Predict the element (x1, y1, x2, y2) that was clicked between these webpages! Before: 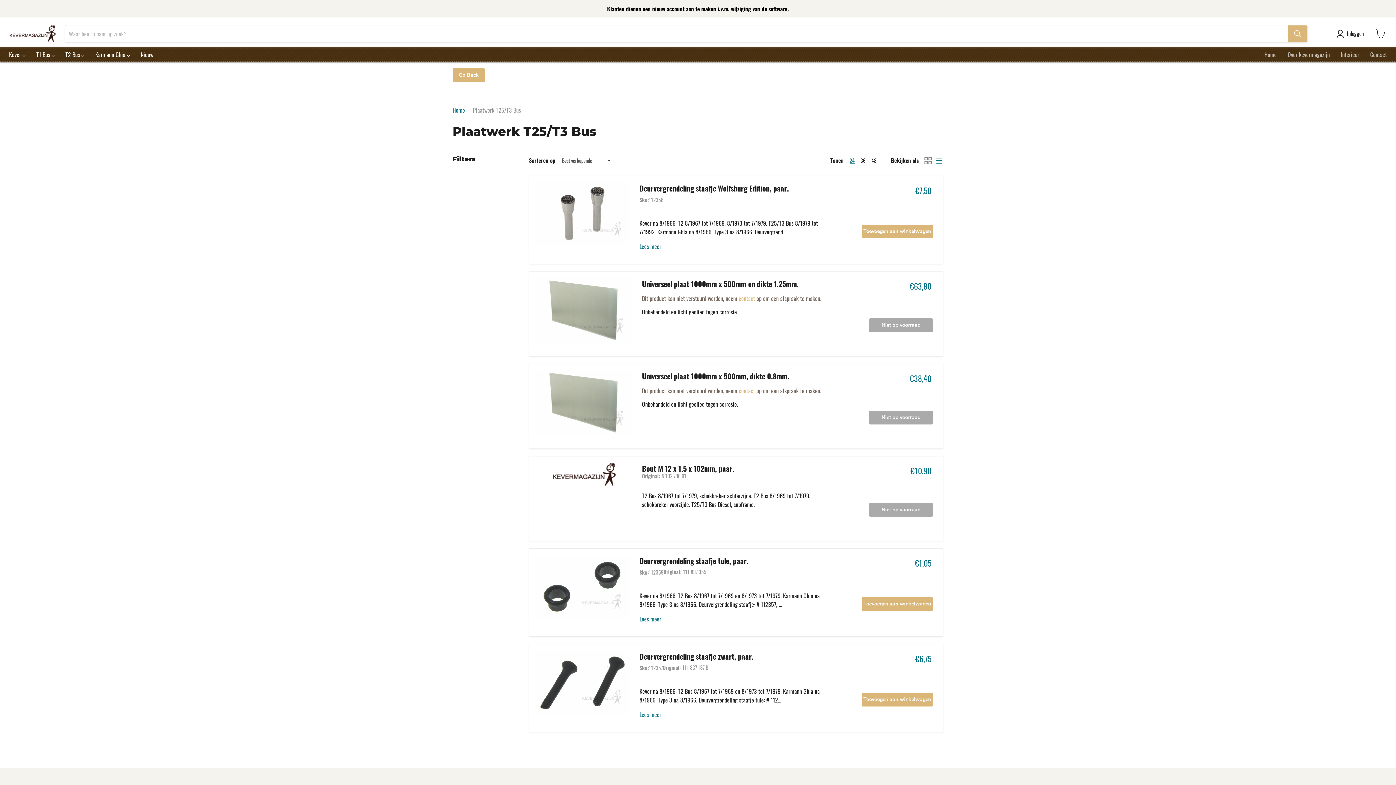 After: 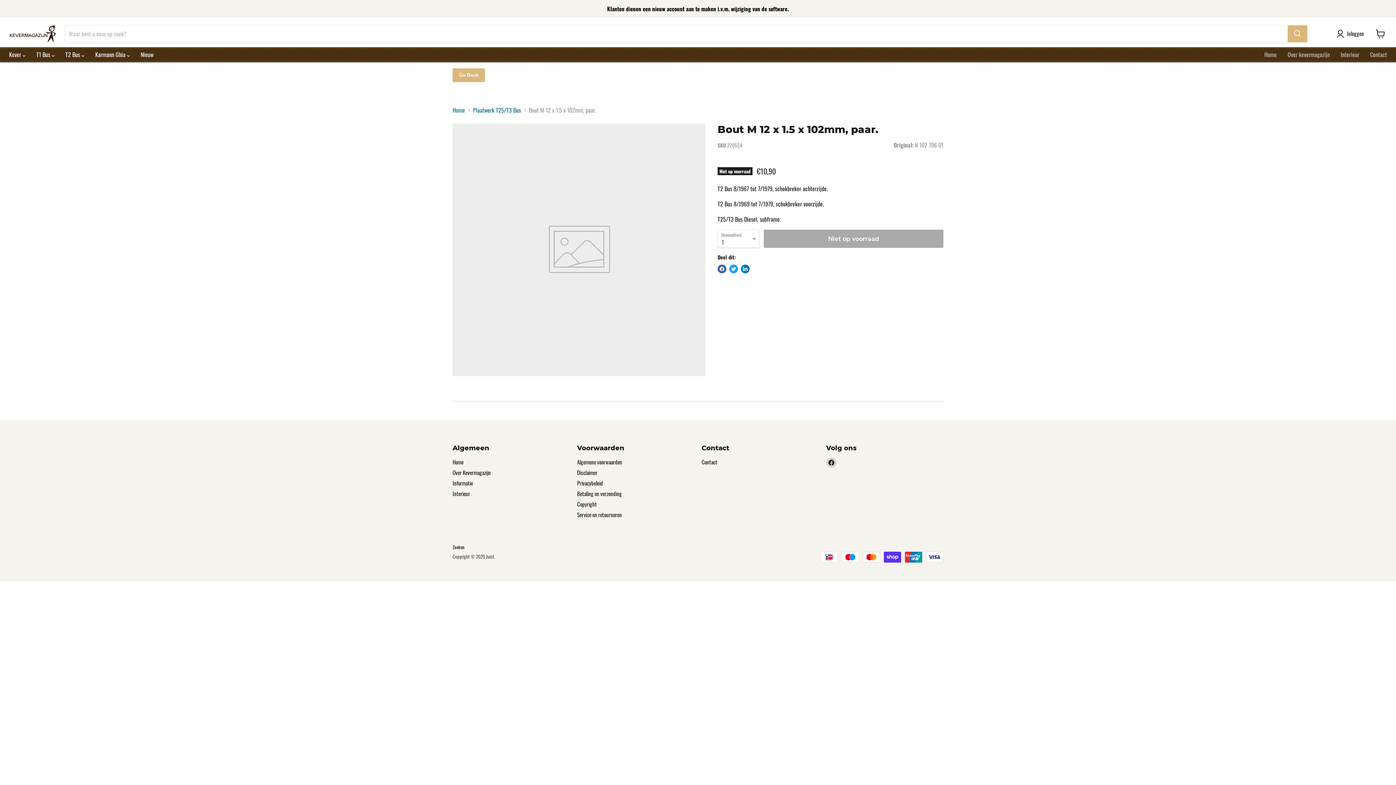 Action: bbox: (535, 462, 633, 535)